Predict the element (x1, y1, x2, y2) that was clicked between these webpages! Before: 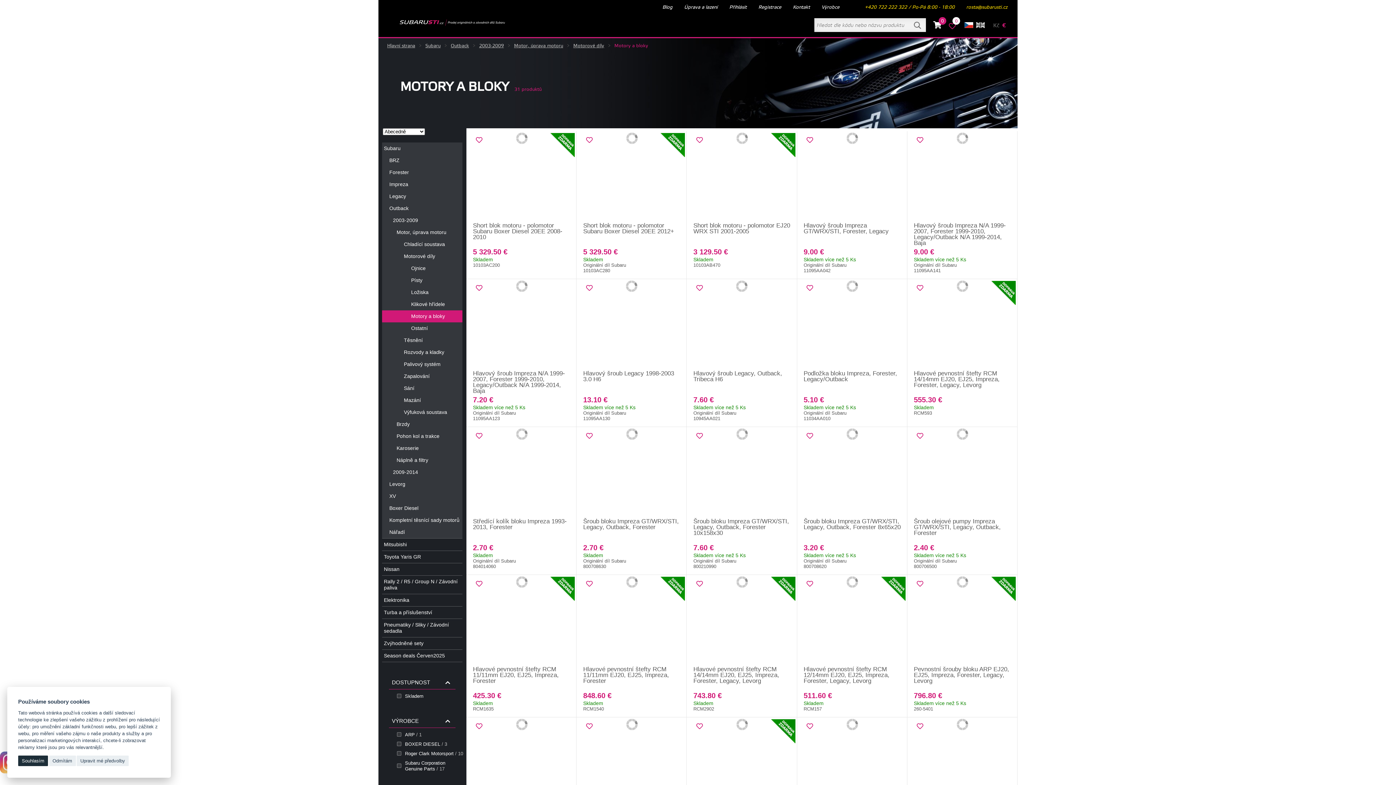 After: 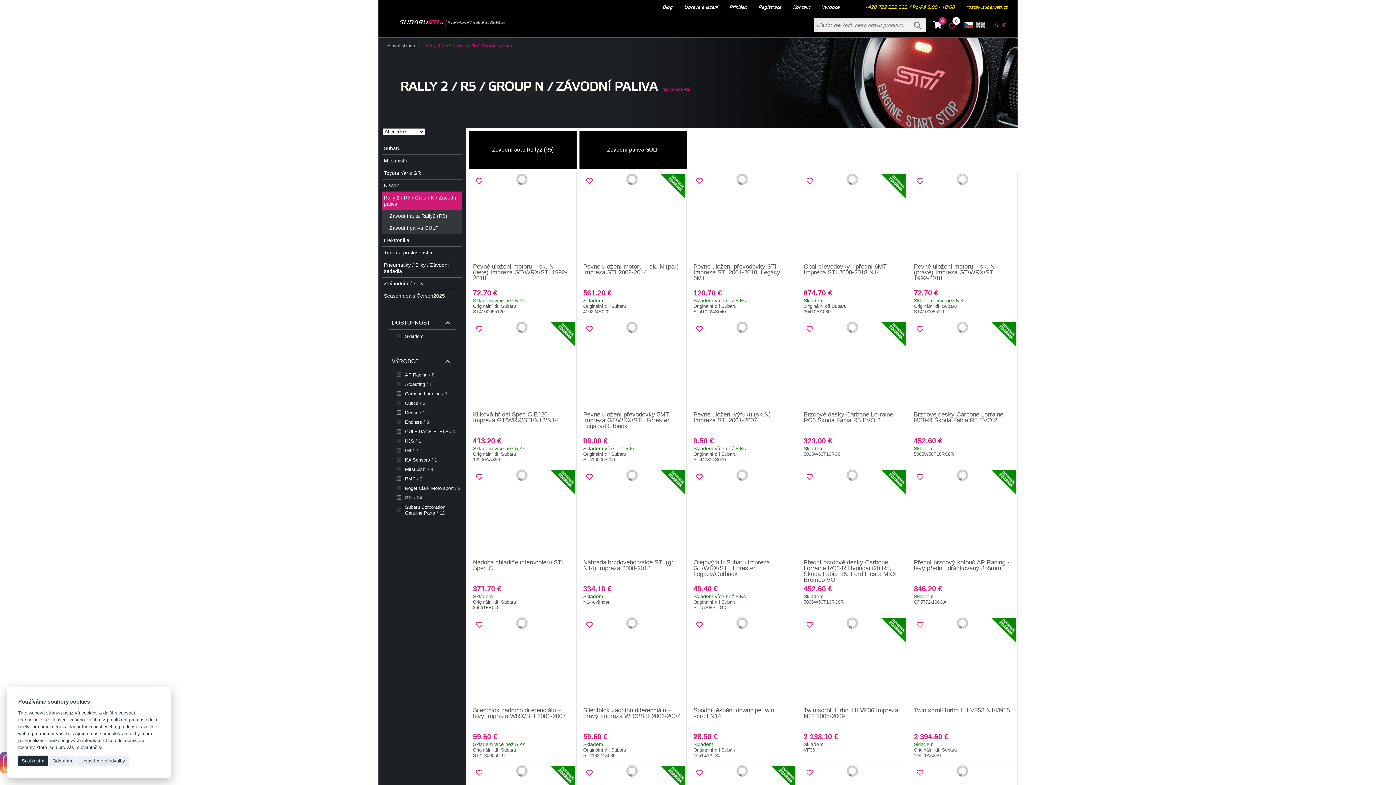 Action: bbox: (382, 575, 462, 594) label: Rally 2 / R5 / Group N / Závodní paliva